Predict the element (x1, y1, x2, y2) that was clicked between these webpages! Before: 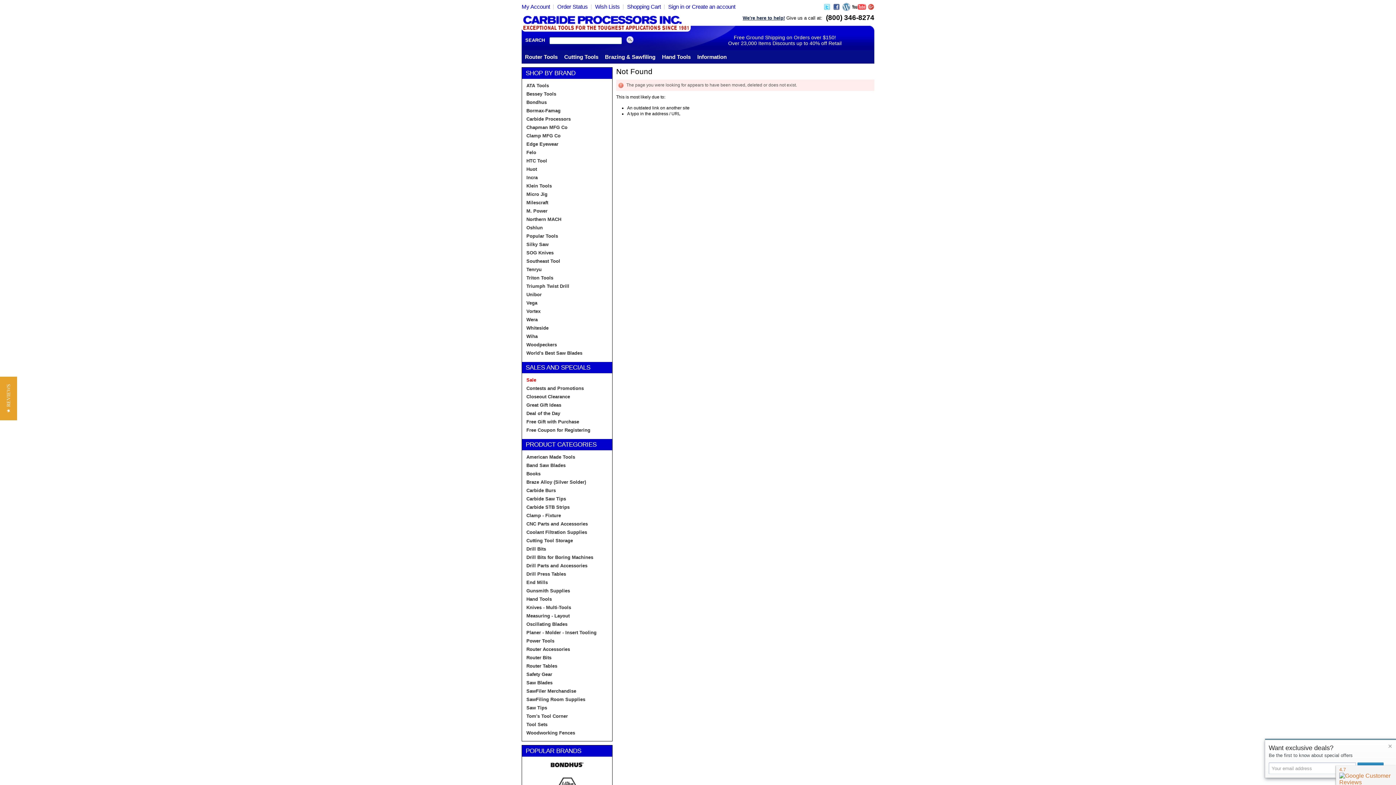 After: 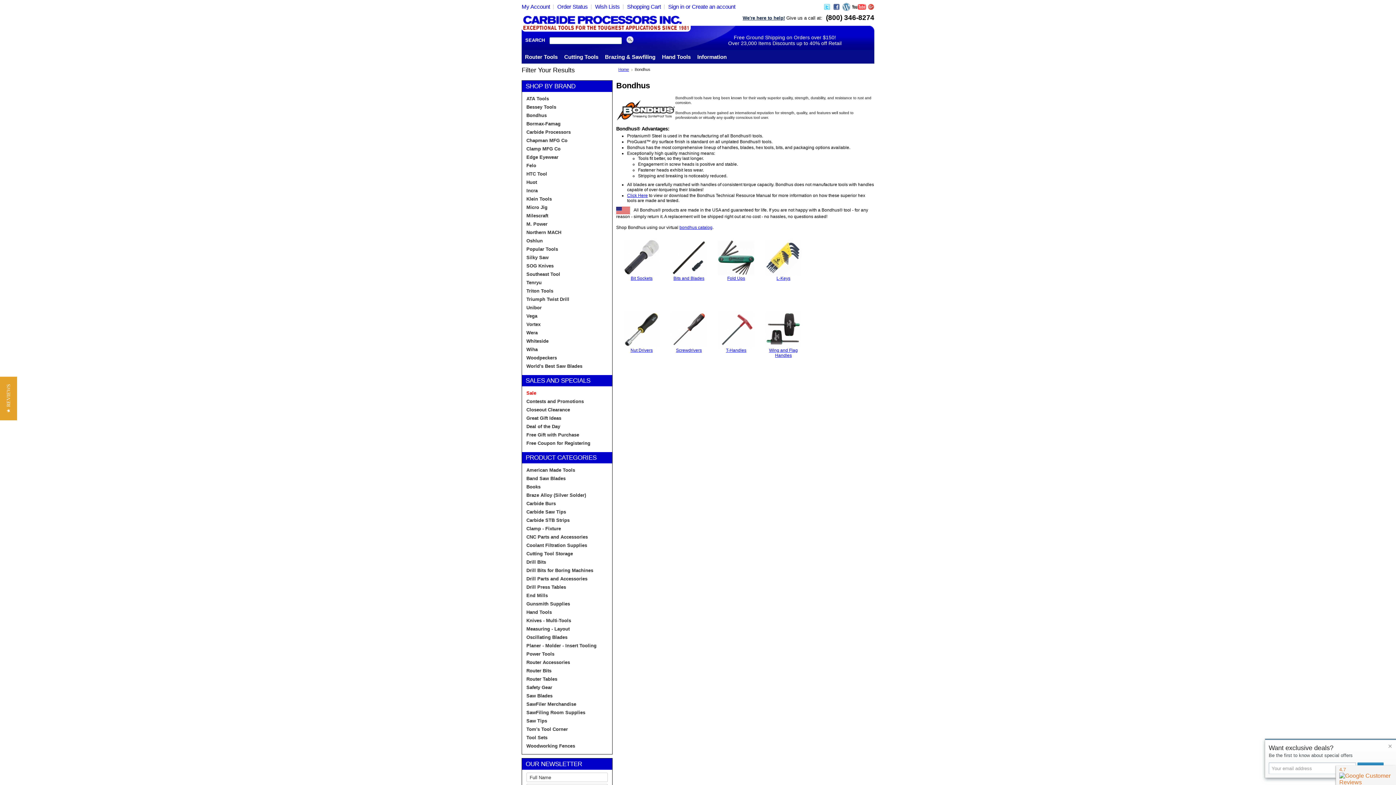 Action: bbox: (526, 760, 608, 769)